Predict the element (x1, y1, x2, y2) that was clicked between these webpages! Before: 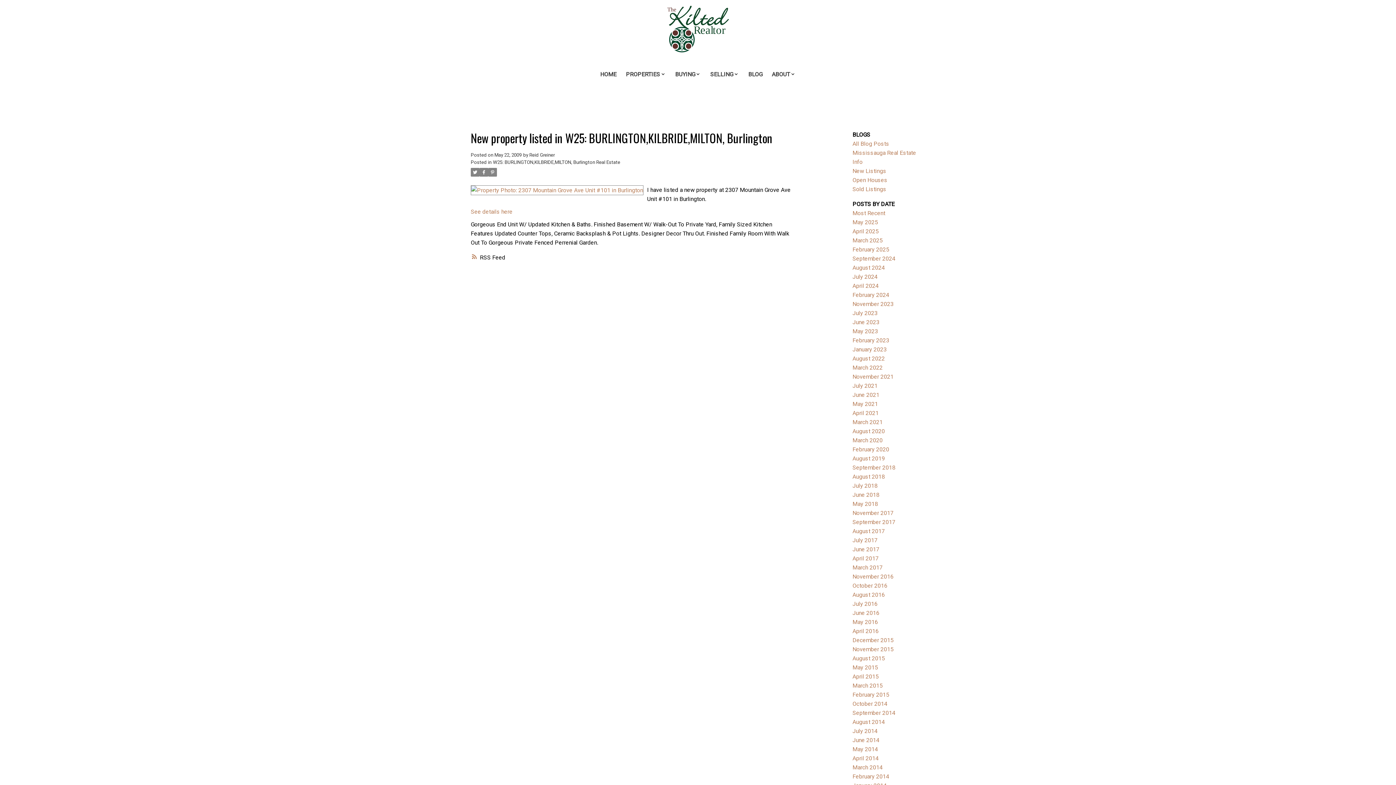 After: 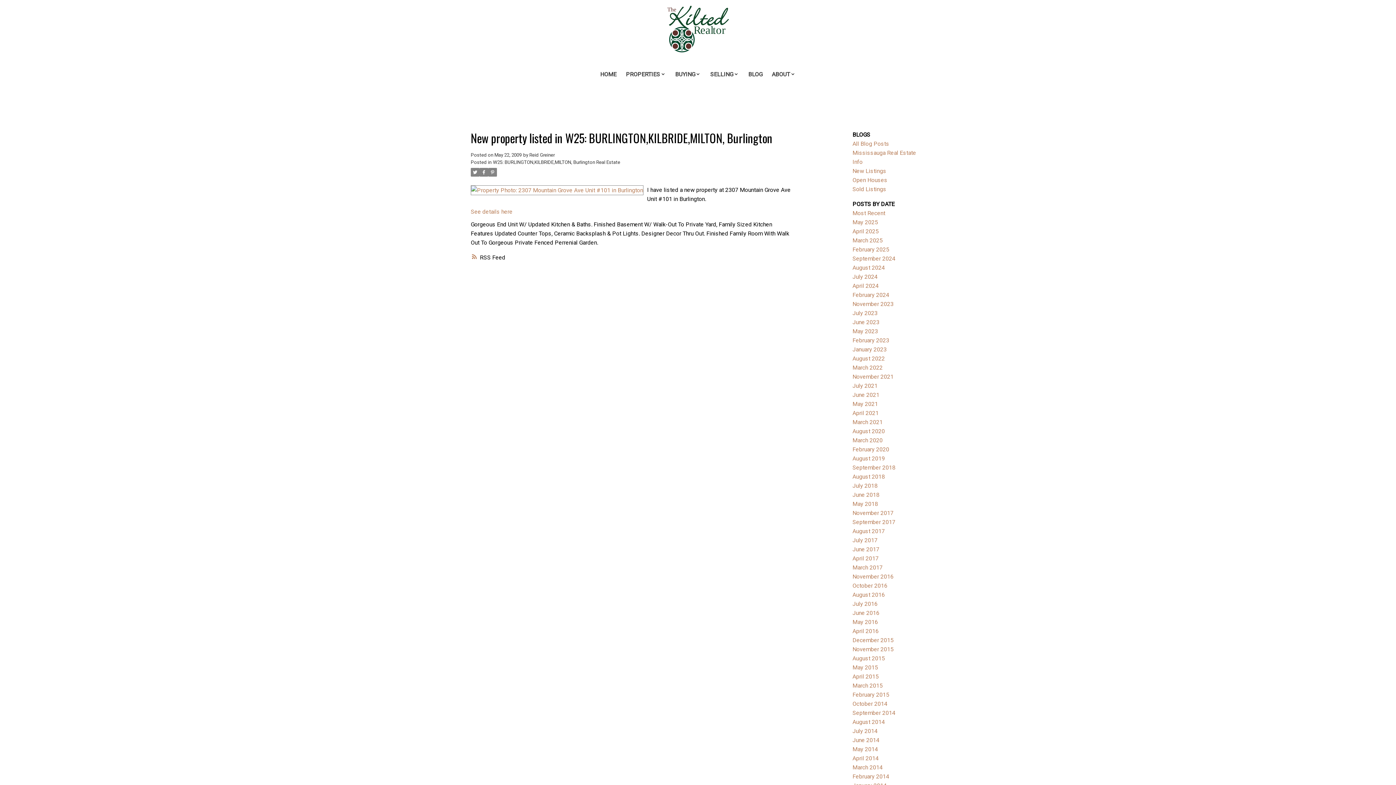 Action: bbox: (488, 167, 497, 176)